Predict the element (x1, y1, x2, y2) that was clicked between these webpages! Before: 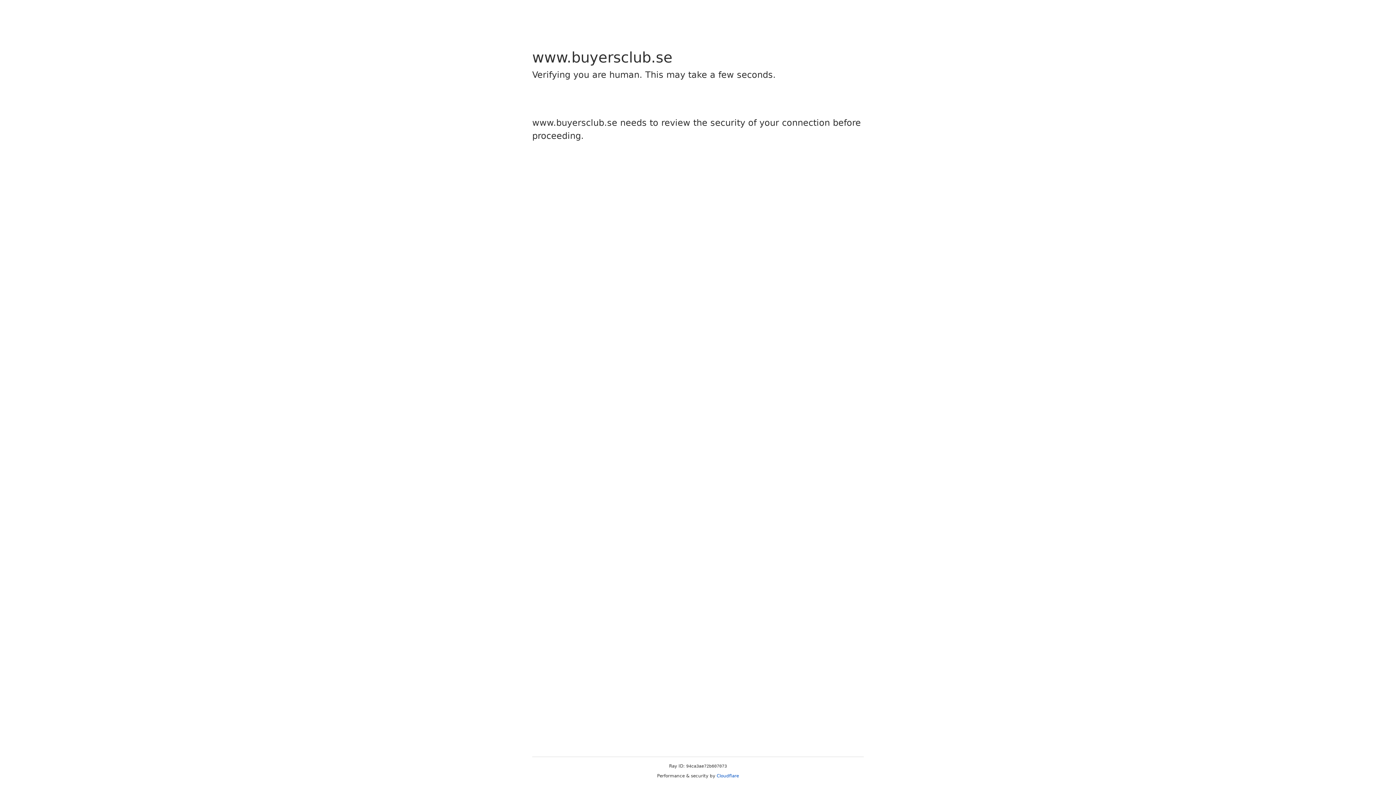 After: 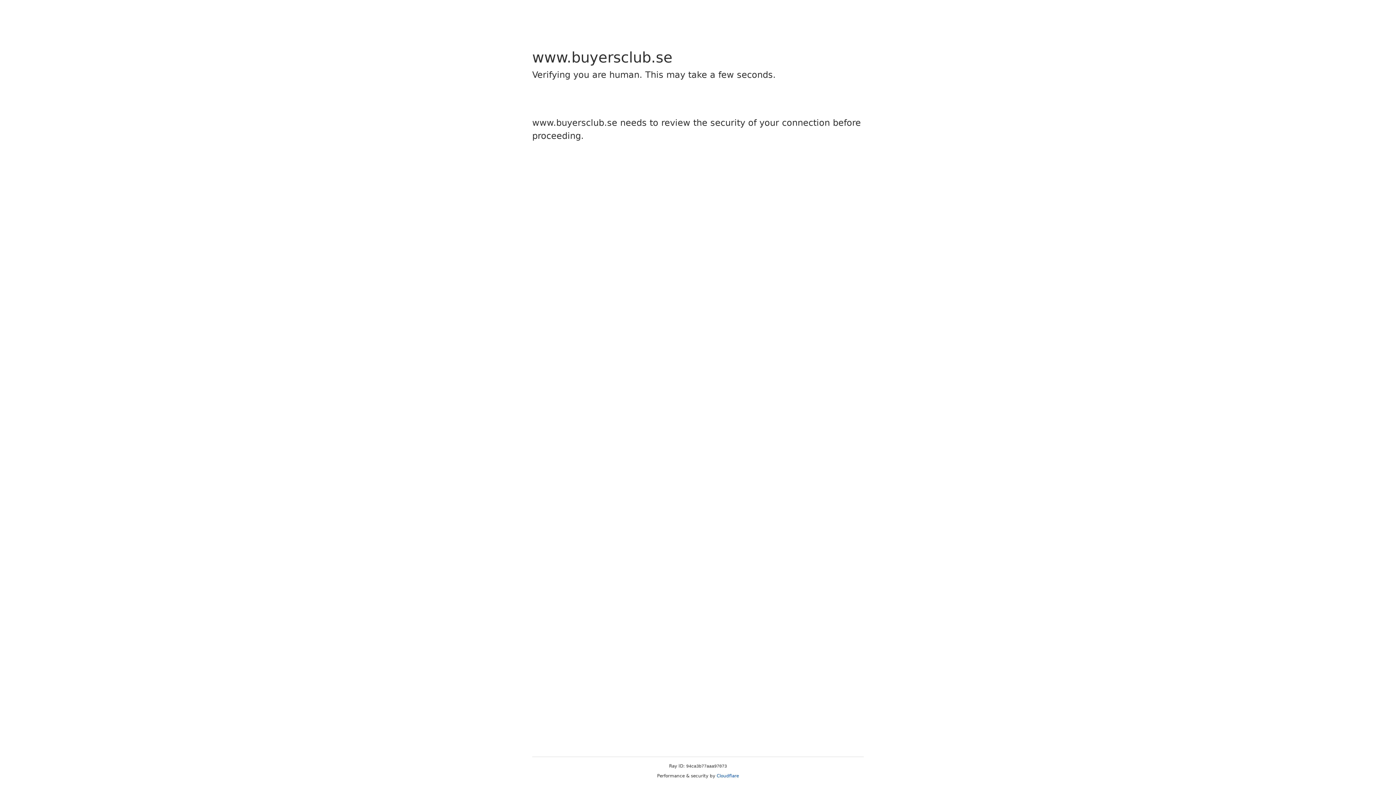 Action: label: Cloudflare bbox: (716, 773, 739, 778)